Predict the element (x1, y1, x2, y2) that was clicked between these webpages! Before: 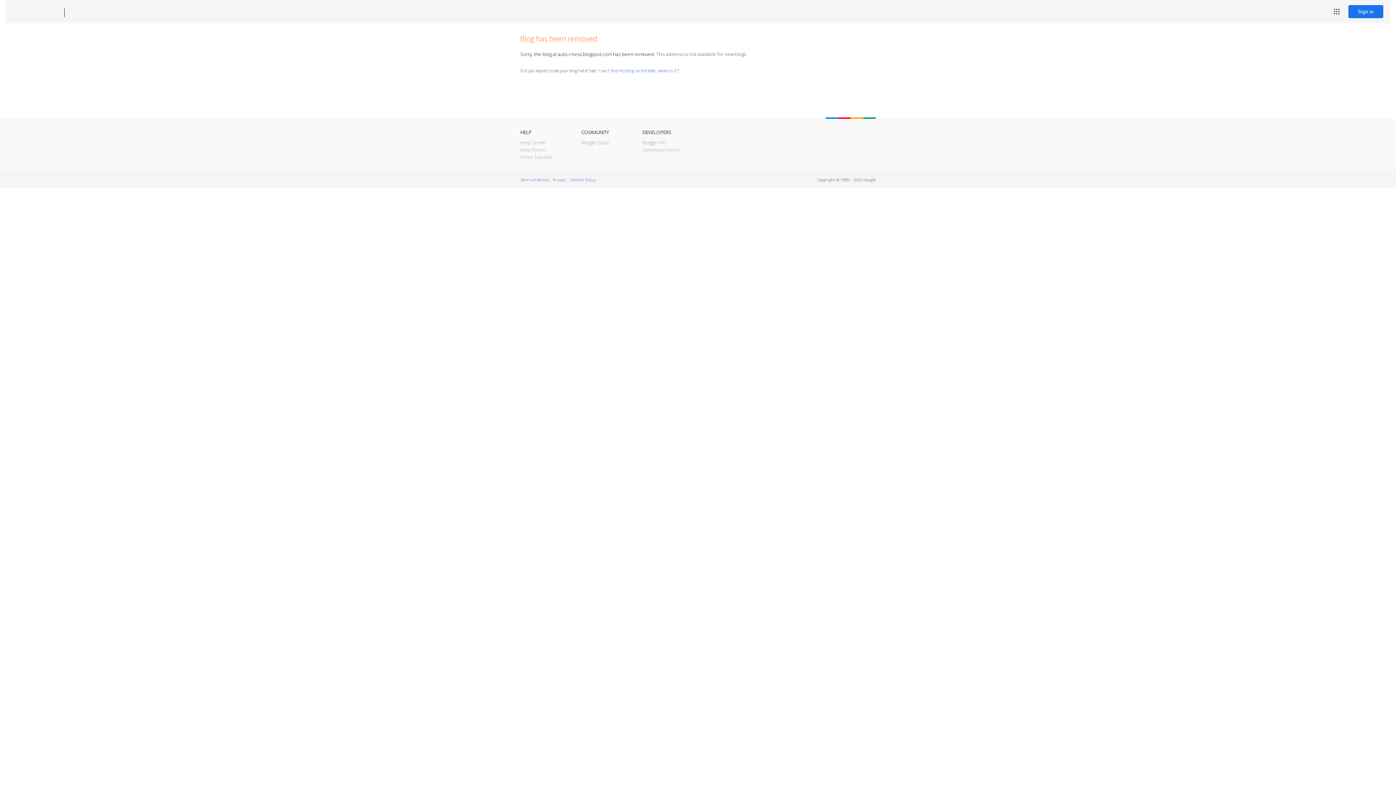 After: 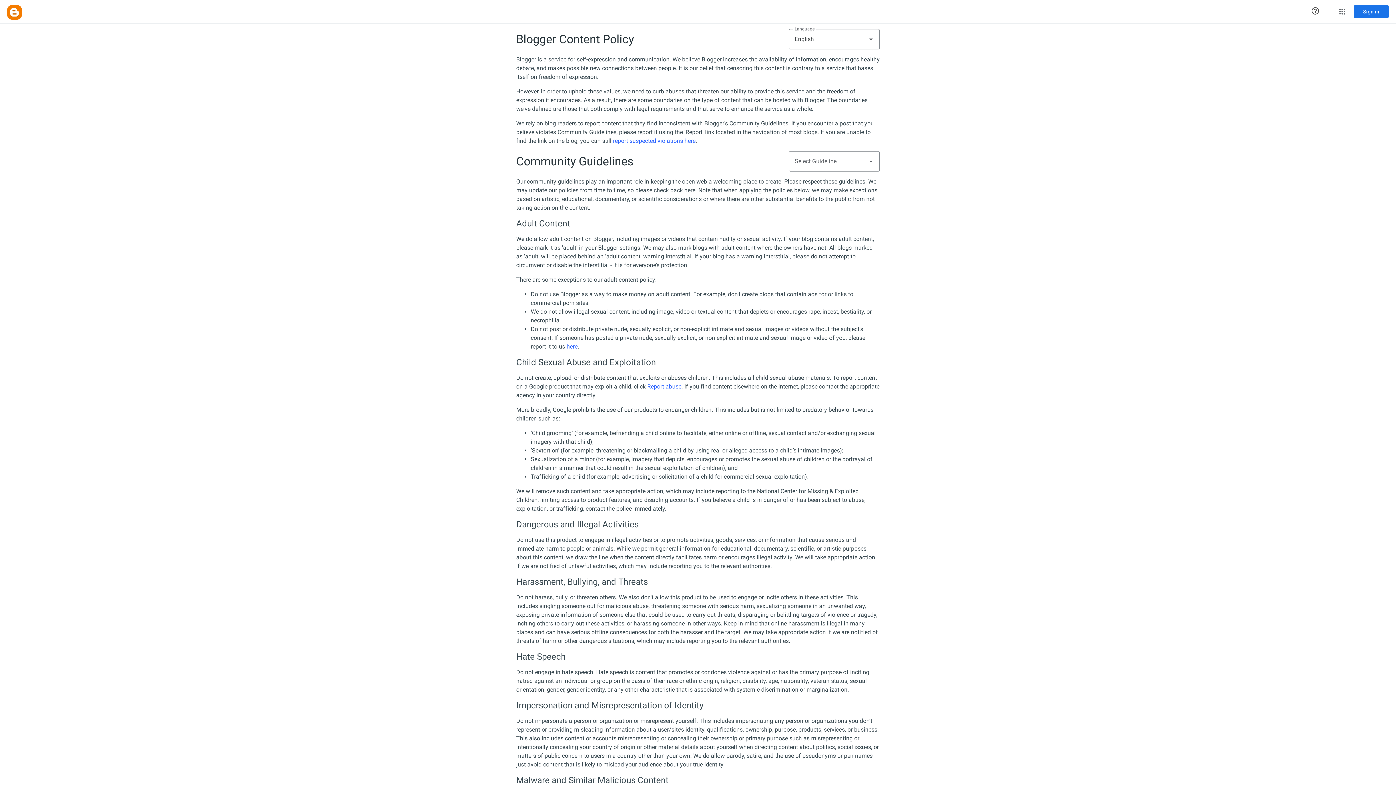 Action: bbox: (570, 177, 595, 182) label: Content Policy